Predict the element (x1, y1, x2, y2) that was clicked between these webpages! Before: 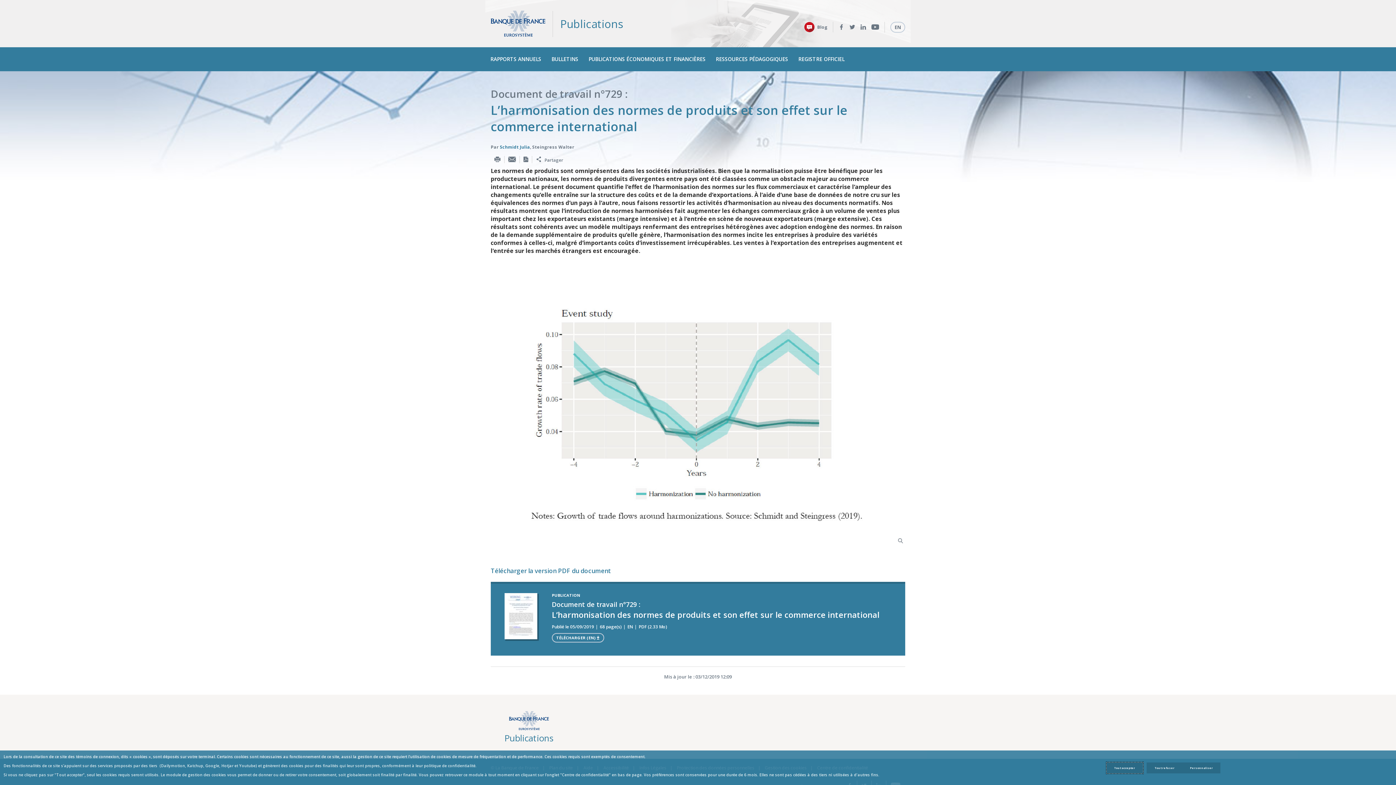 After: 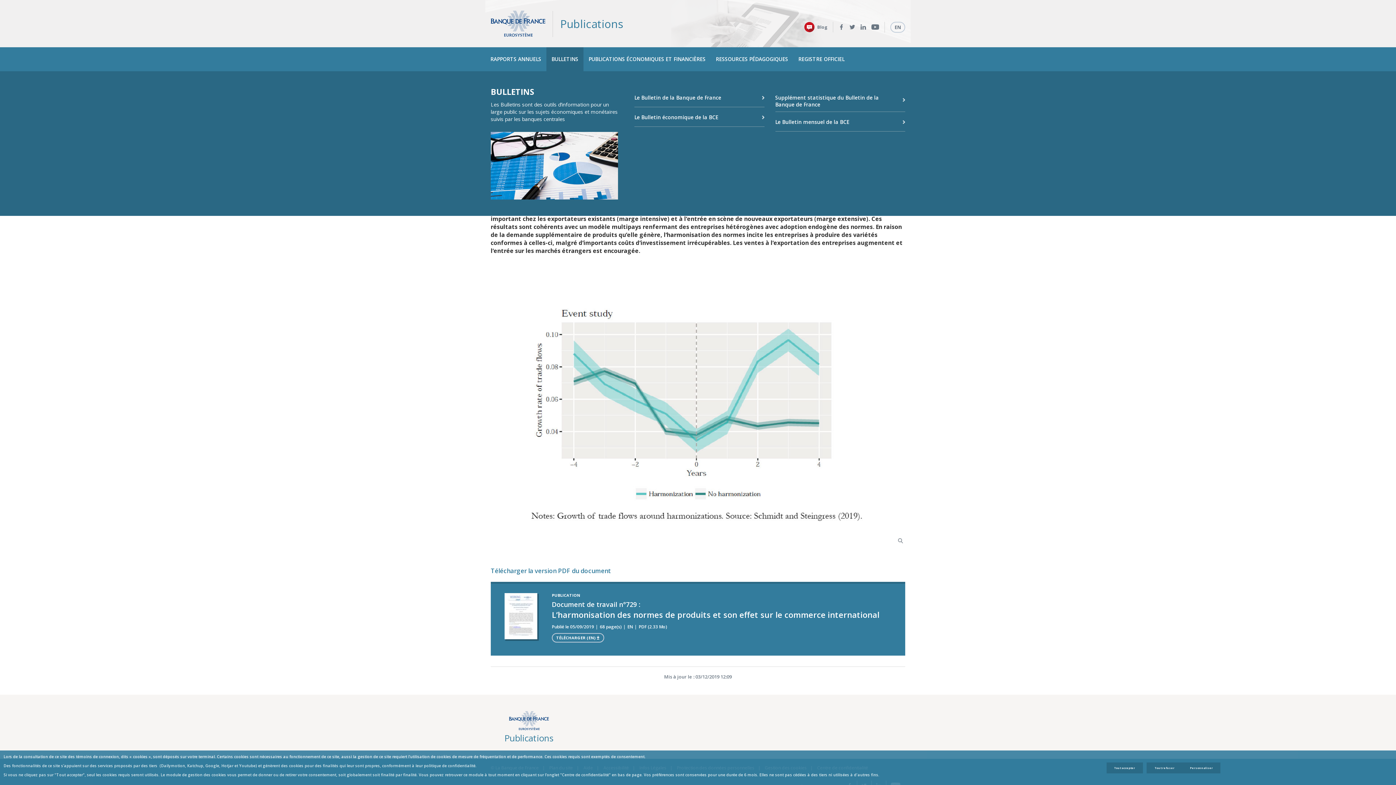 Action: label: BULLETINS bbox: (546, 47, 583, 71)